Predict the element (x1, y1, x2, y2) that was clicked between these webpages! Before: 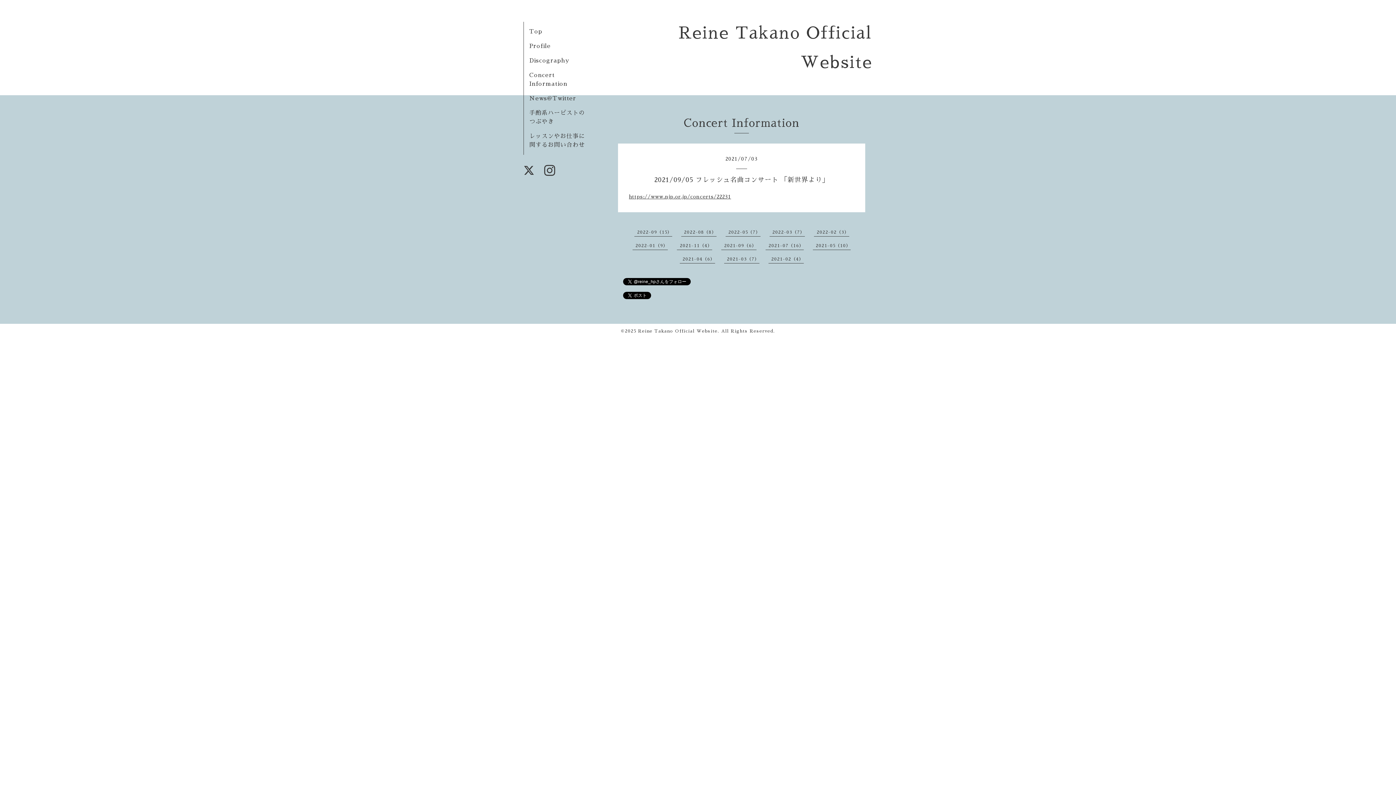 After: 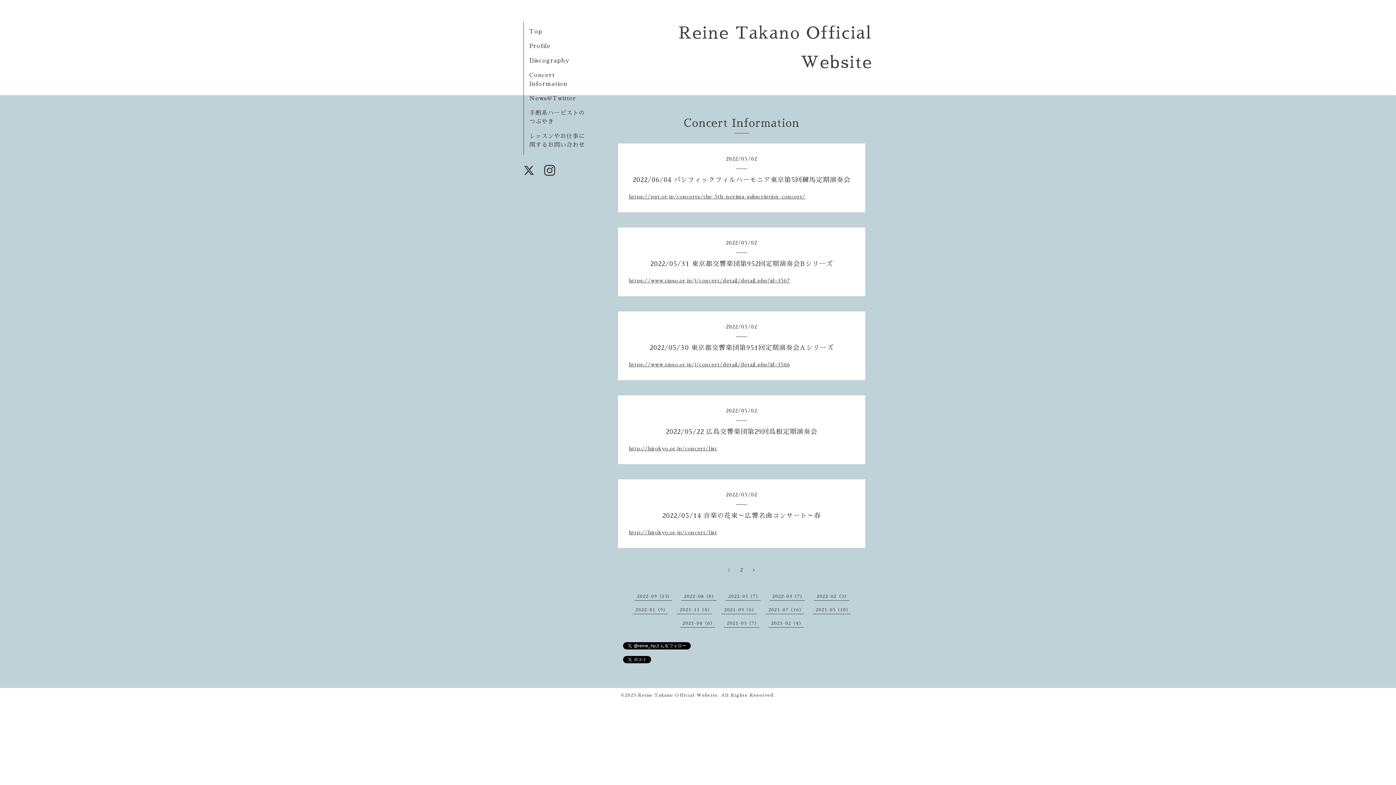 Action: bbox: (728, 230, 760, 234) label: 2022-05（7）